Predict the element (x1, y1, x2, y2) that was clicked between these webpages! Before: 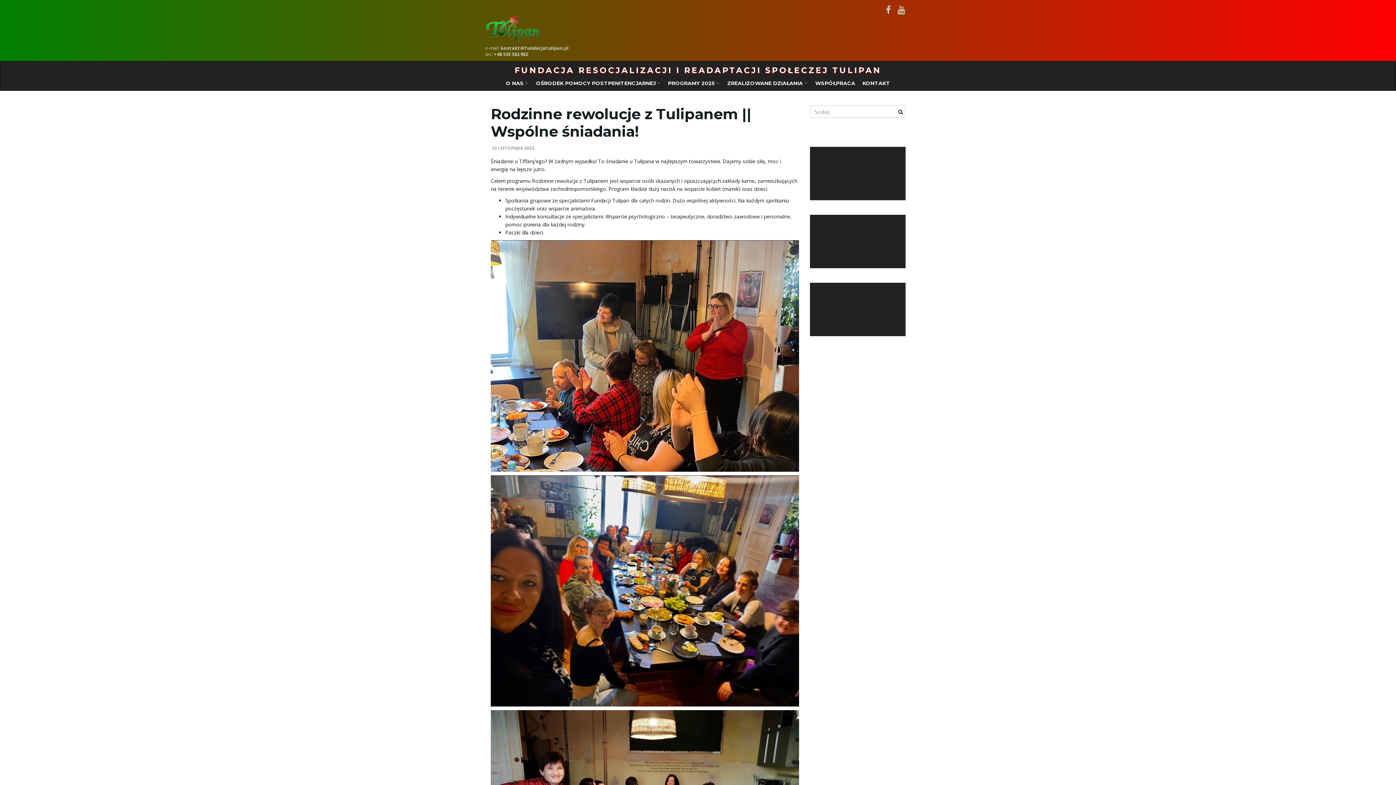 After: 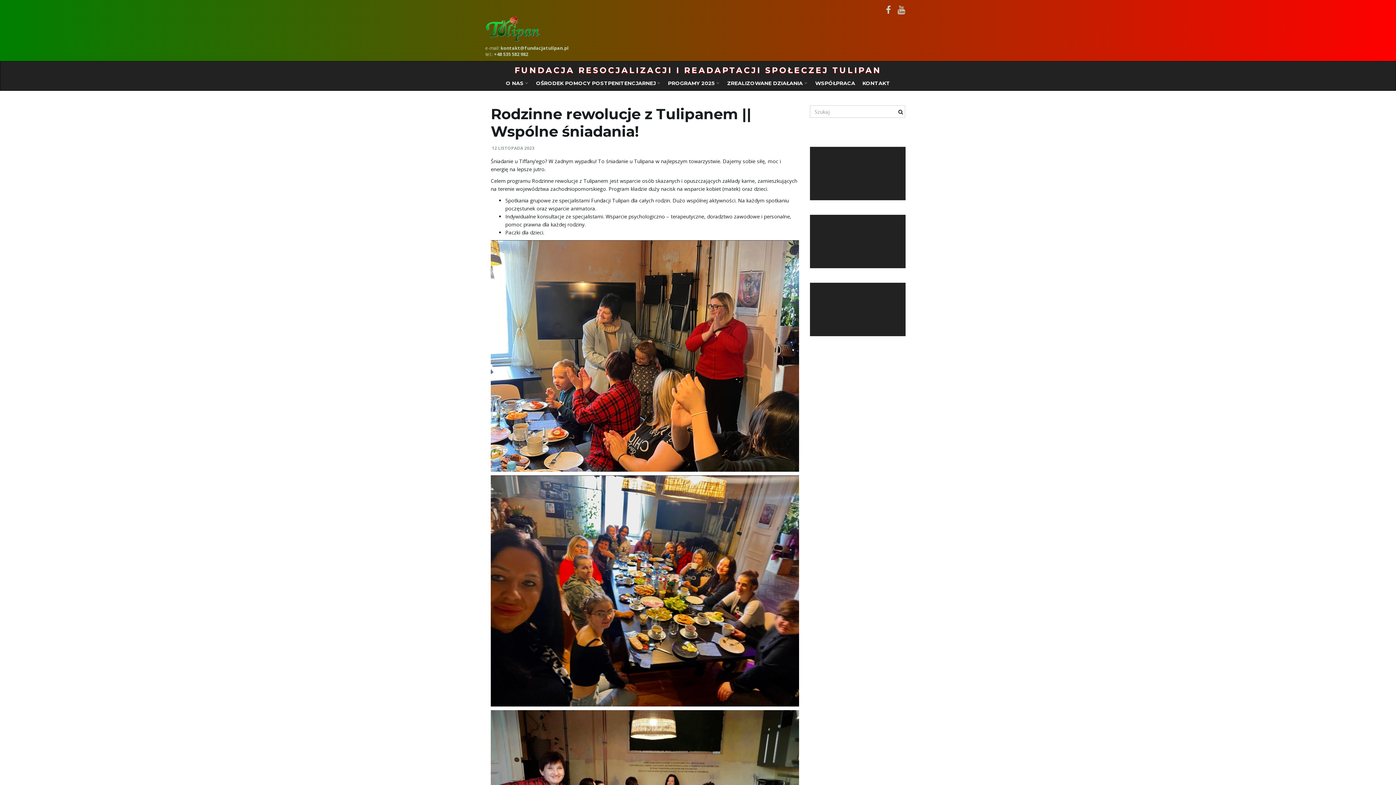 Action: bbox: (492, 145, 534, 151) label: 12 LISTOPADA 2023